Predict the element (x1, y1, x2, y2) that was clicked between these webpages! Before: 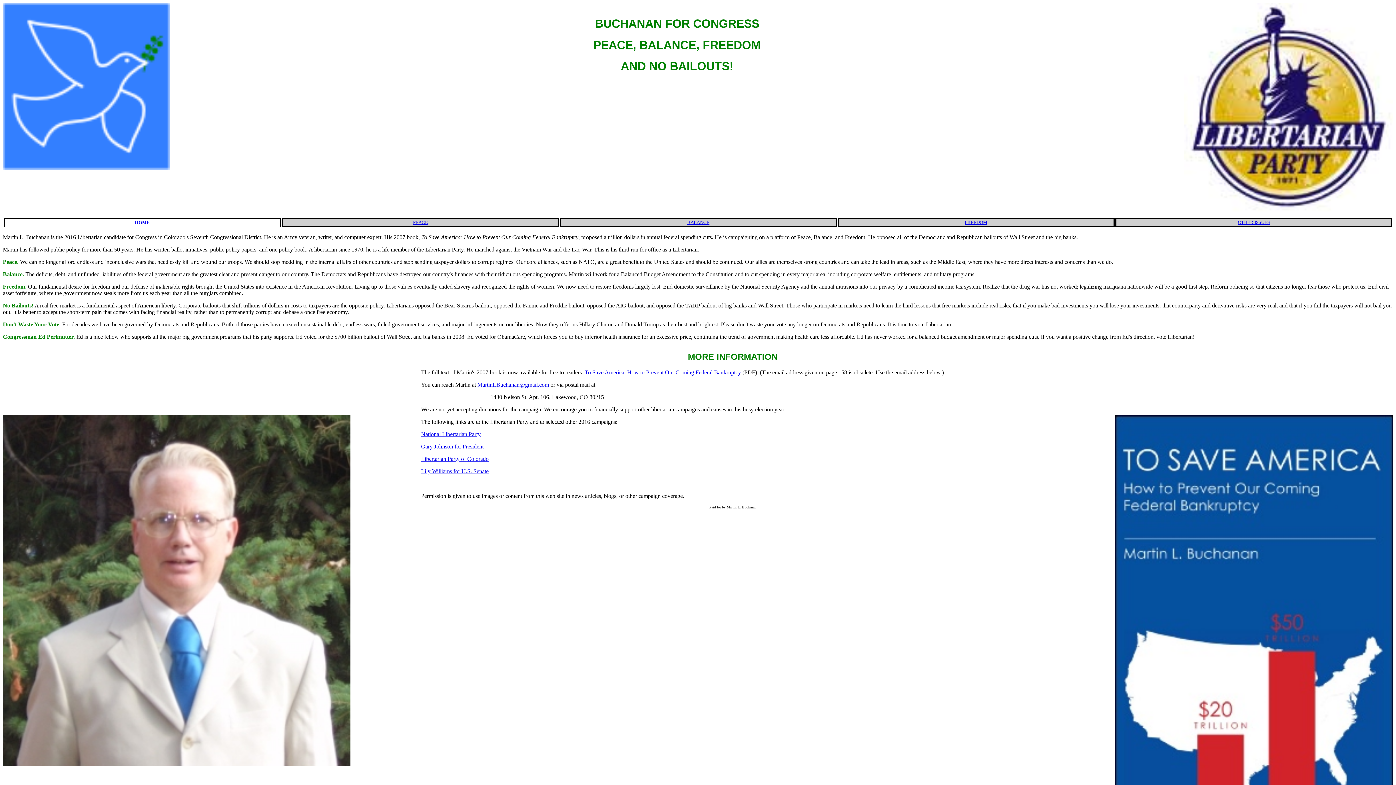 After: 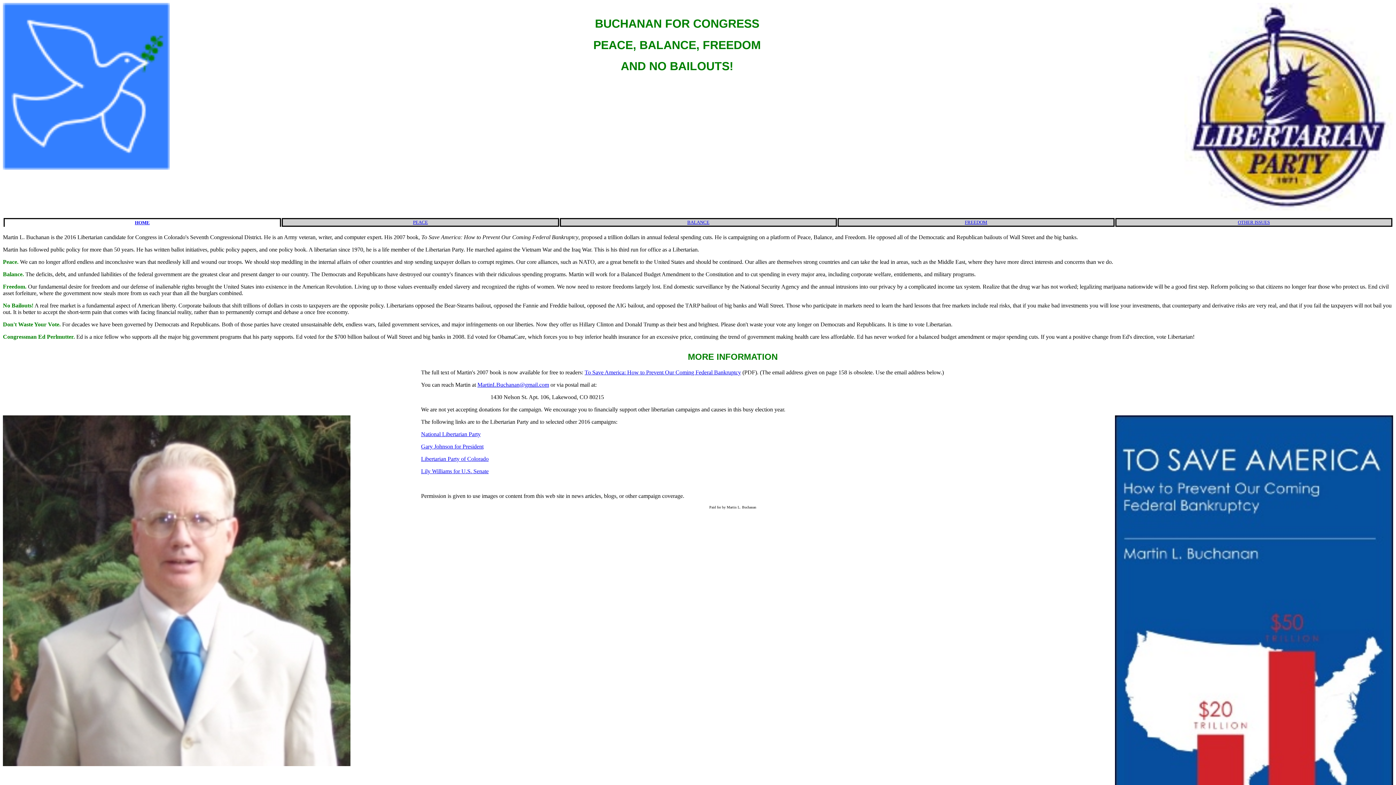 Action: bbox: (134, 219, 149, 225) label: HOME